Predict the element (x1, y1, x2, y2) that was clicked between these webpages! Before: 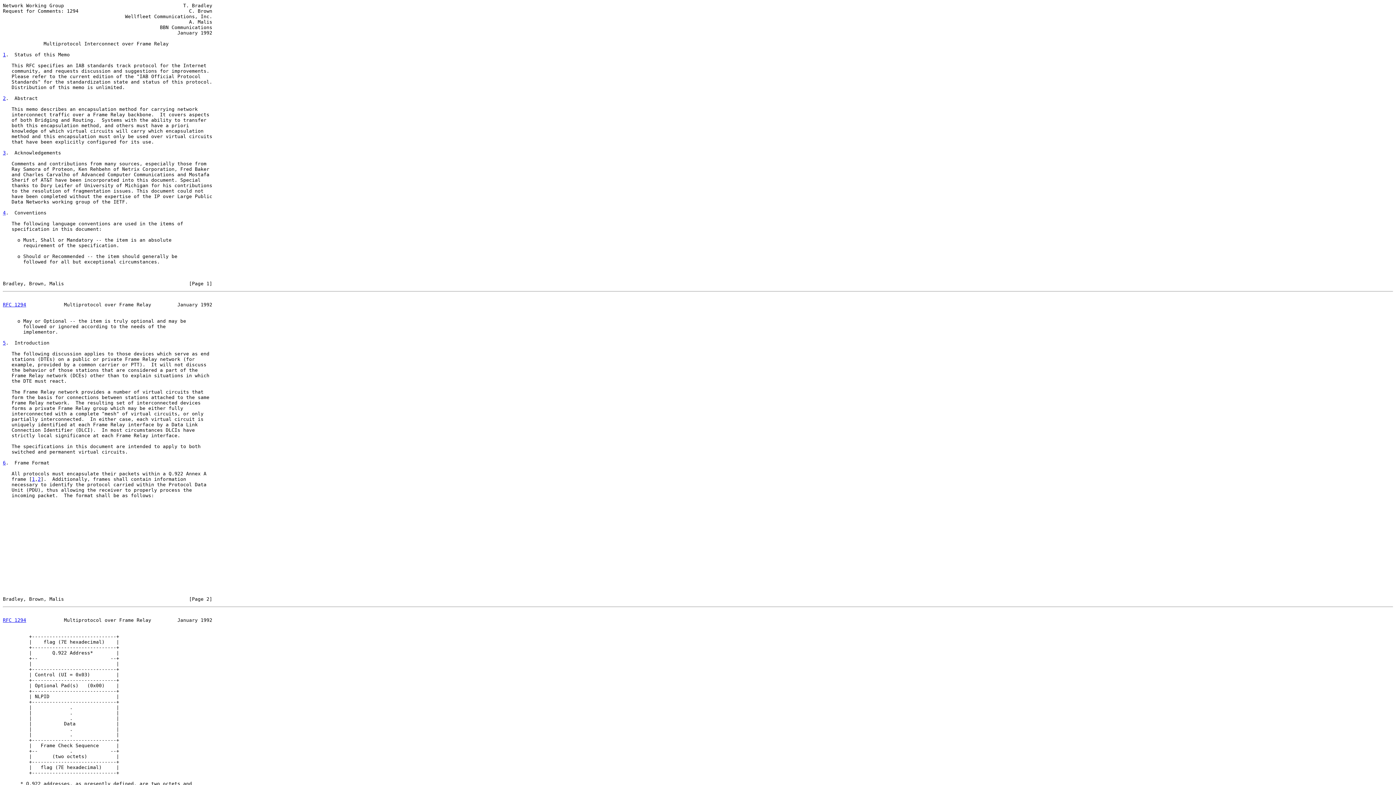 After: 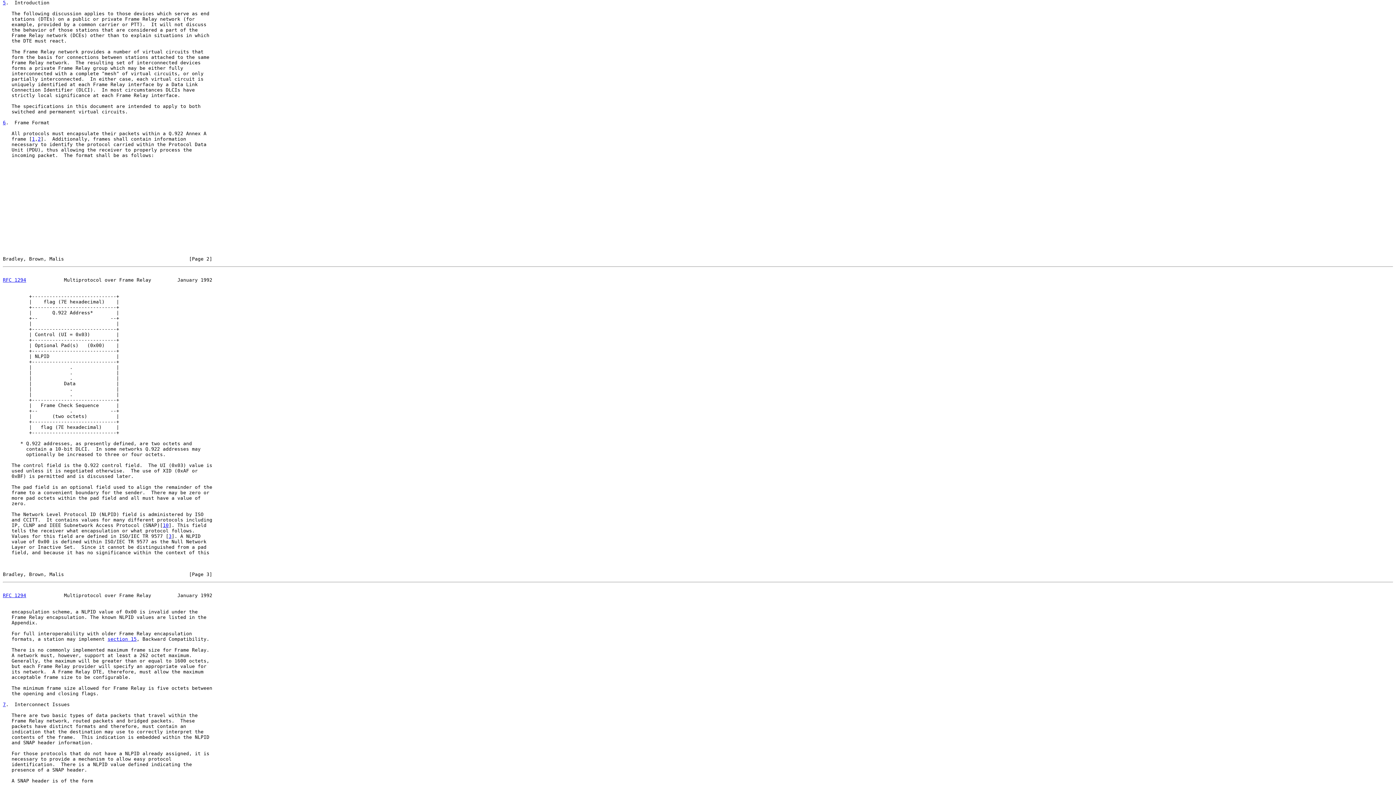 Action: label: 5 bbox: (2, 340, 5, 345)